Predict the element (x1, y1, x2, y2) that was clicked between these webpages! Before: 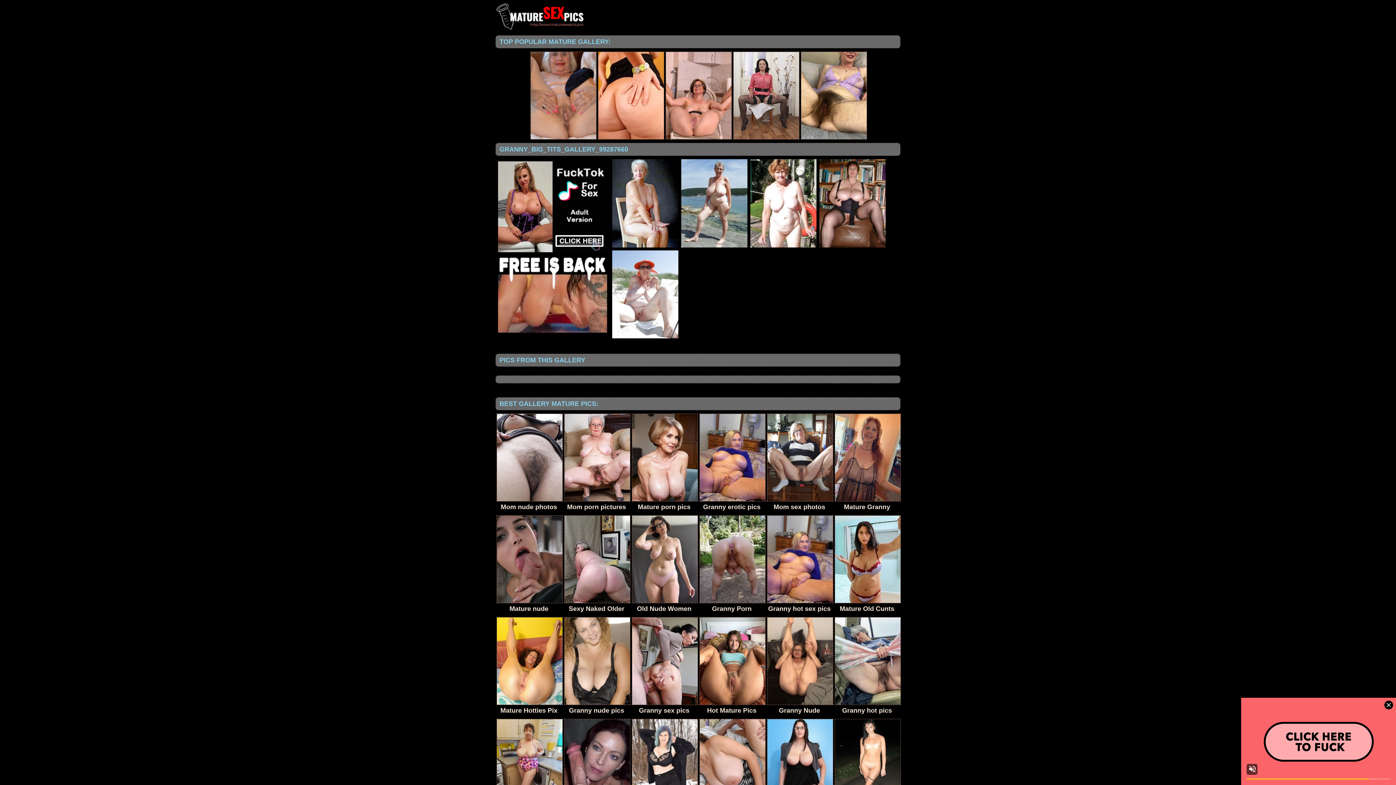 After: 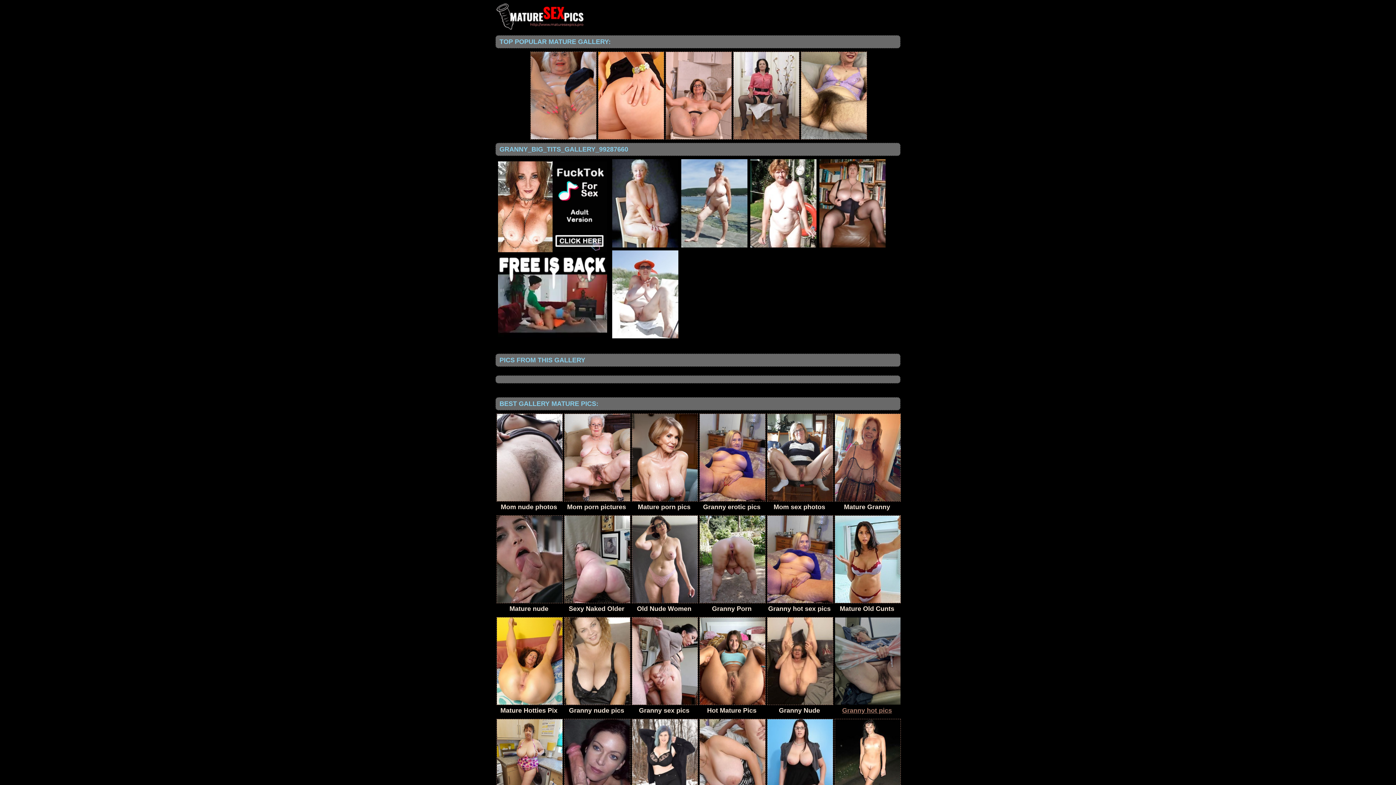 Action: label: Granny hot pics bbox: (834, 617, 899, 716)